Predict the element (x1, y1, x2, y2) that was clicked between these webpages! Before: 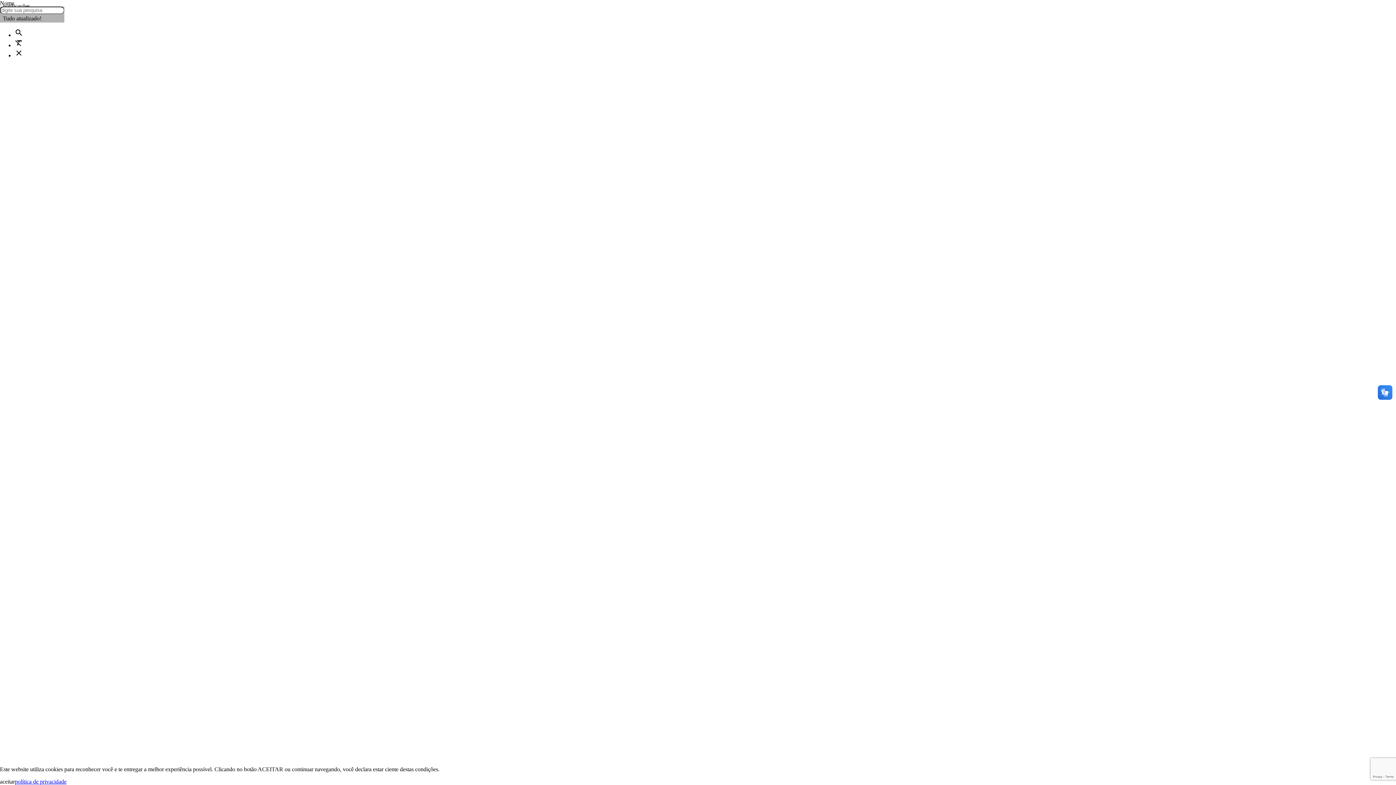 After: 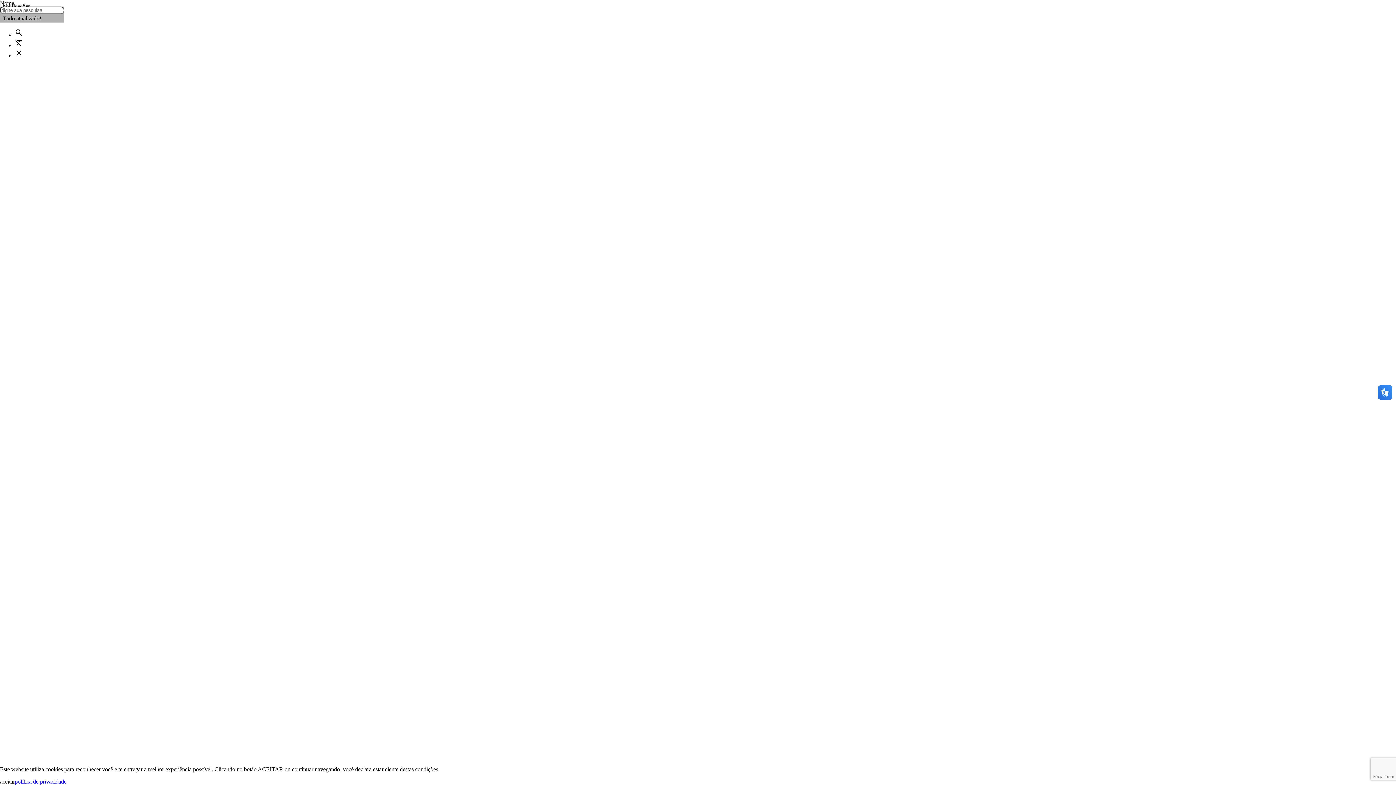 Action: label: política de privacidade bbox: (14, 778, 66, 785)